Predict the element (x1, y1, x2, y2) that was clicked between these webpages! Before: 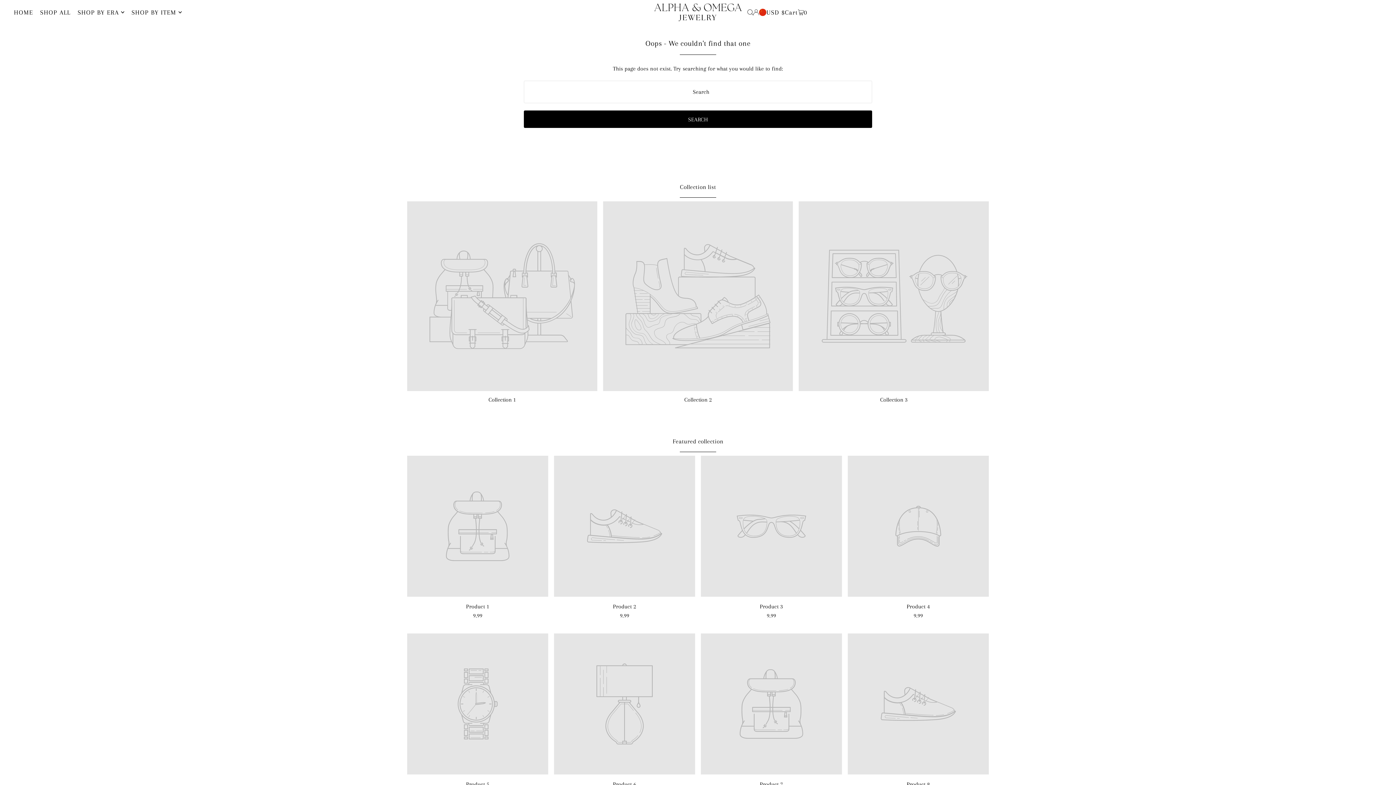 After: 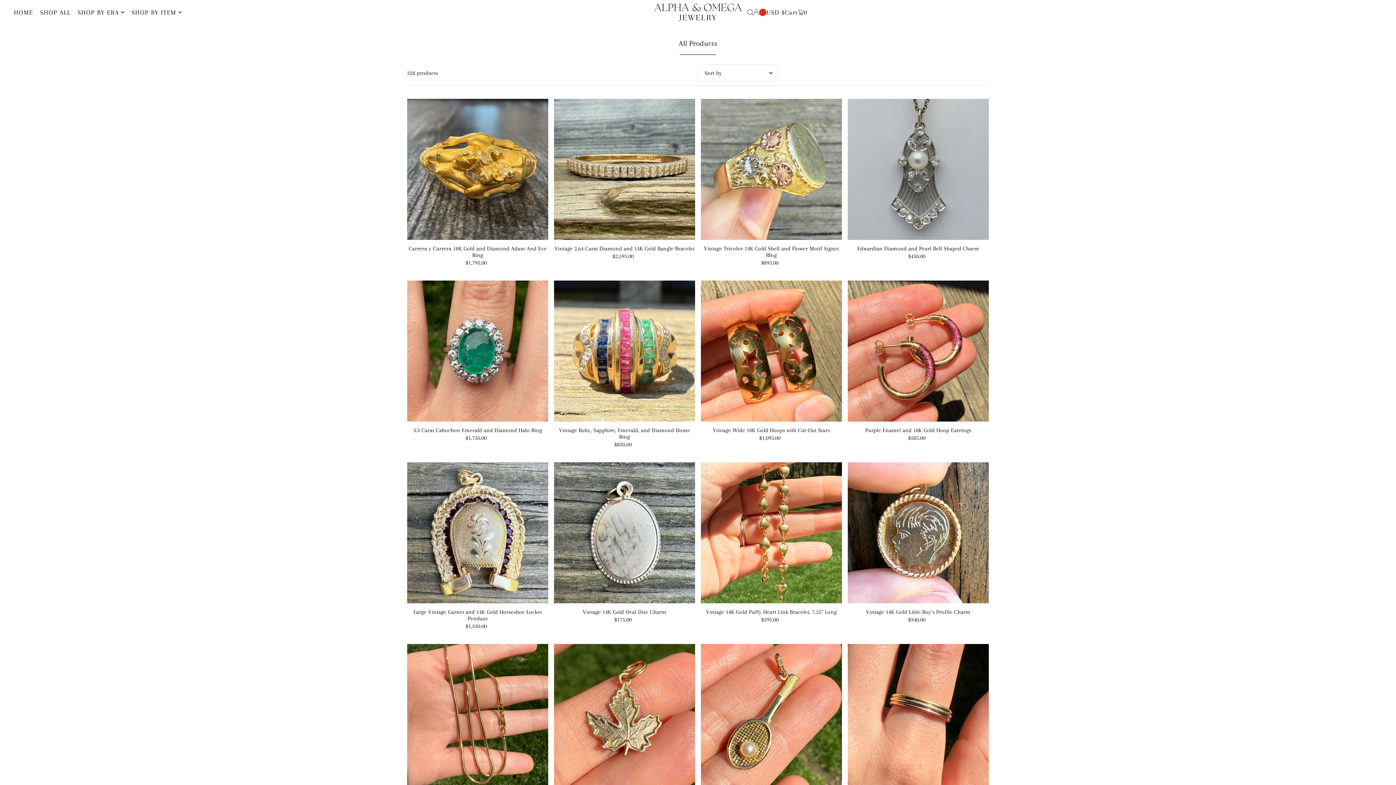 Action: bbox: (40, 3, 70, 21) label: SHOP ALL